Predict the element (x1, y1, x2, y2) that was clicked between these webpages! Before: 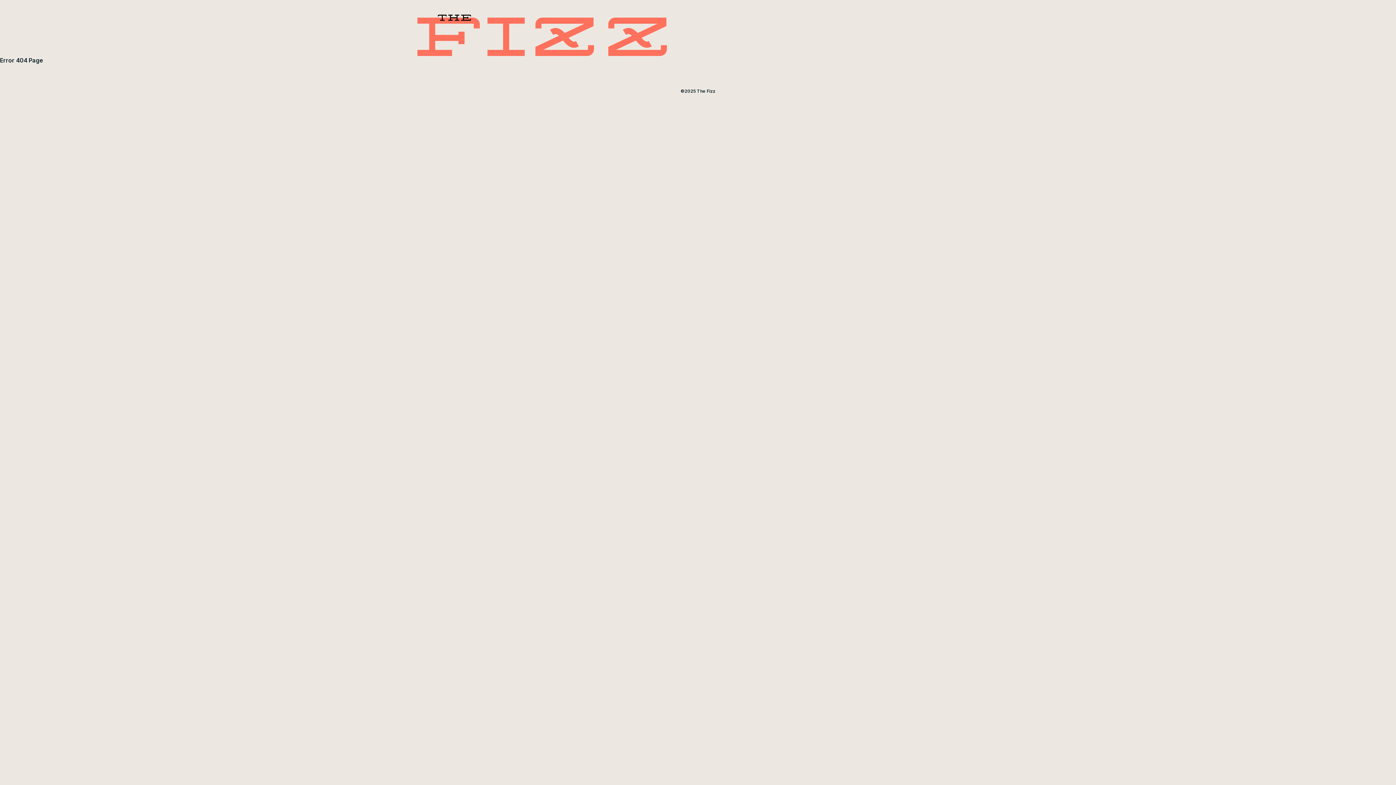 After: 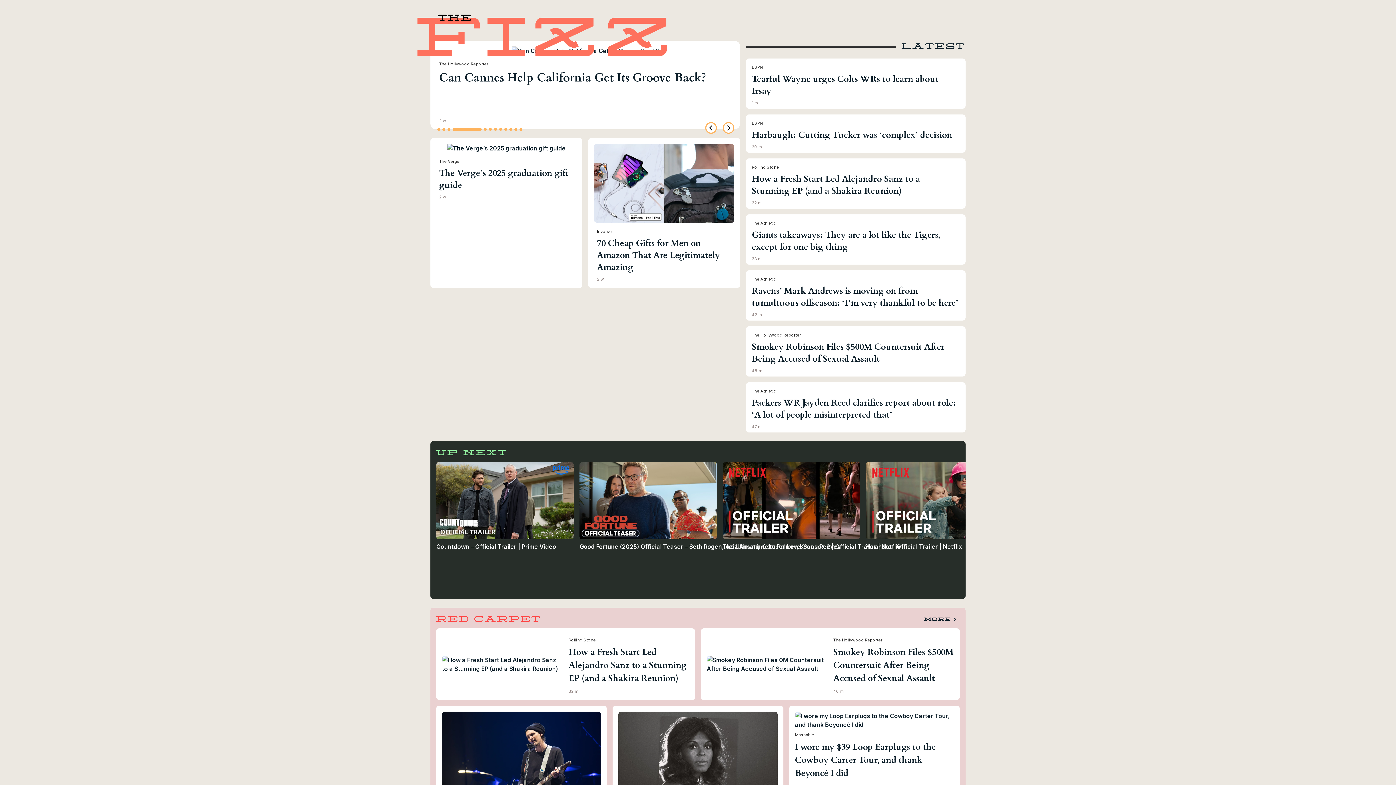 Action: bbox: (417, 31, 667, 38)